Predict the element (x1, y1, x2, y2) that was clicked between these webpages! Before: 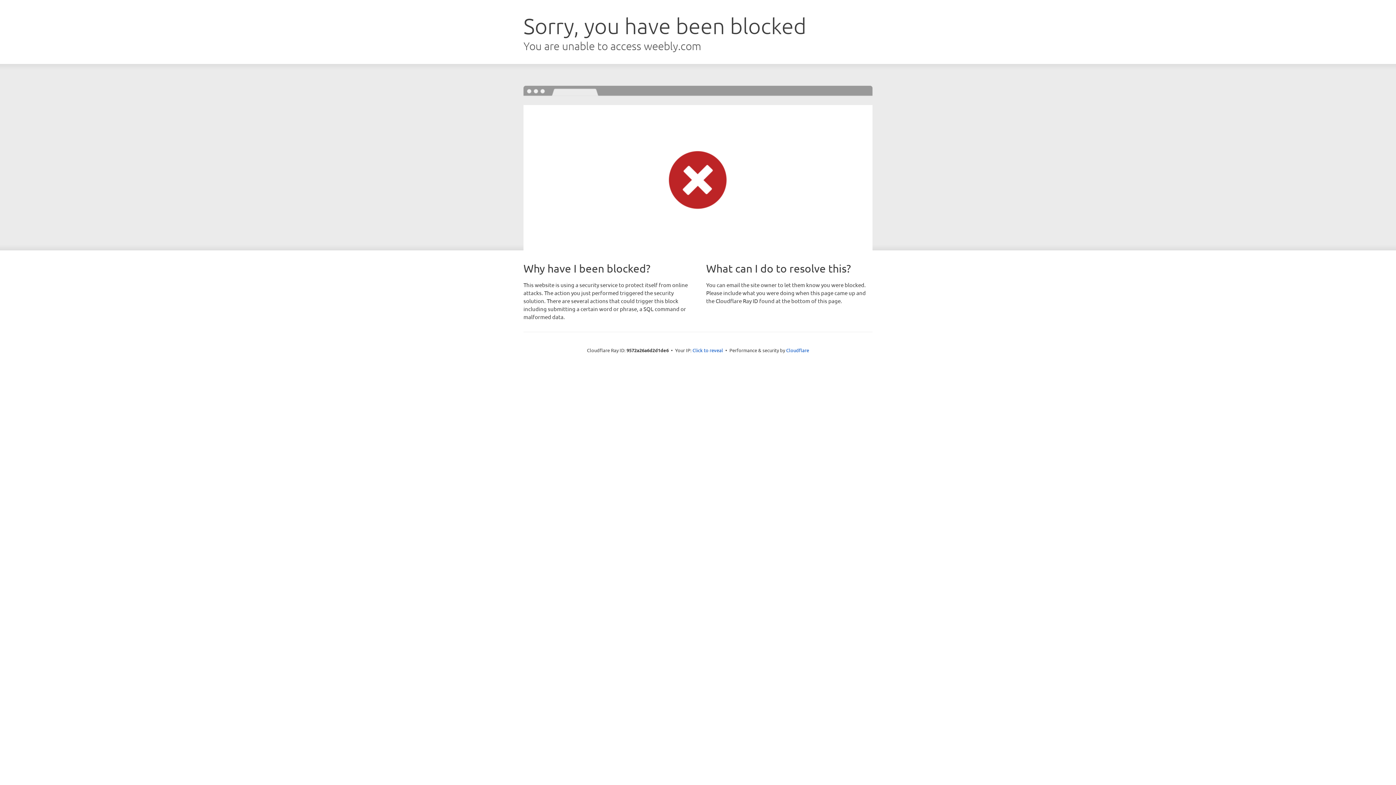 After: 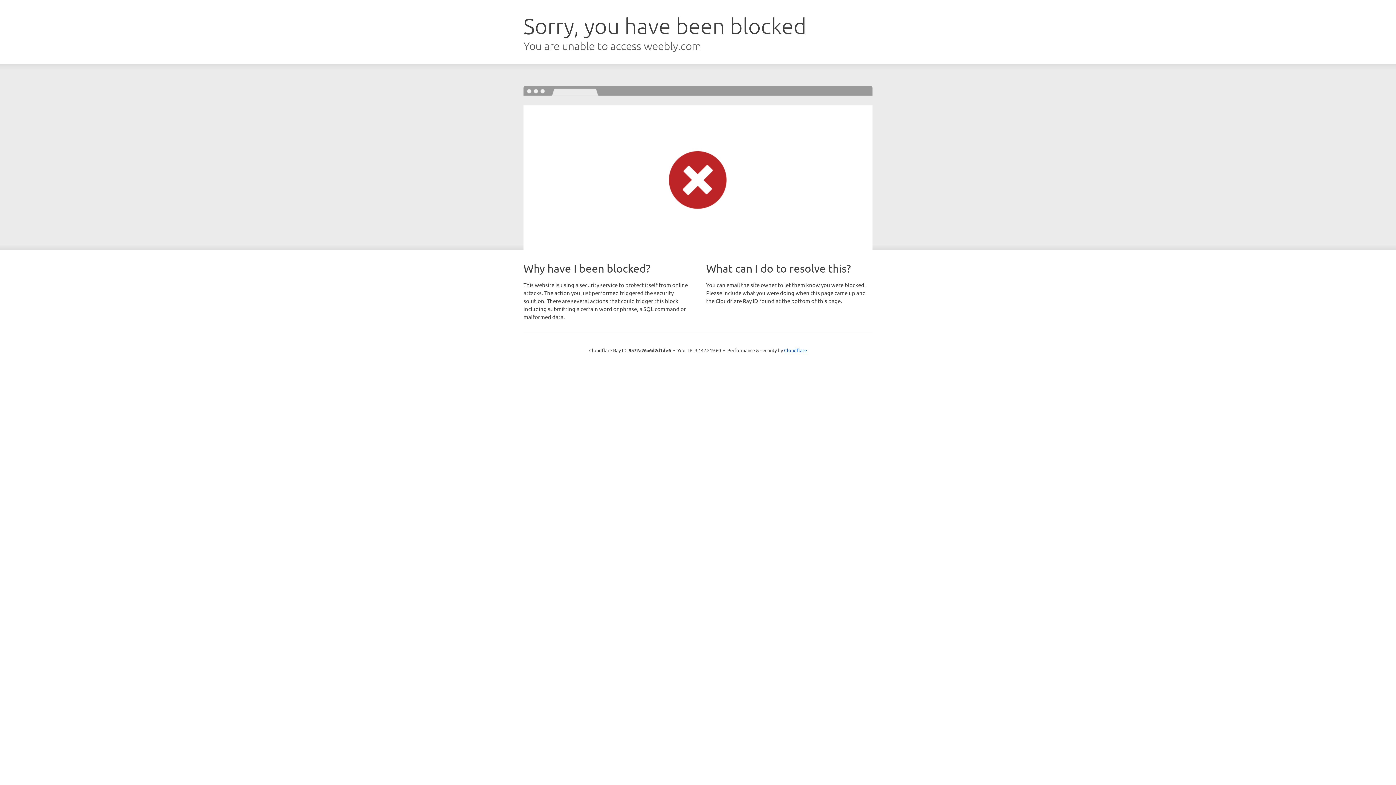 Action: label: Click to reveal bbox: (692, 346, 723, 353)